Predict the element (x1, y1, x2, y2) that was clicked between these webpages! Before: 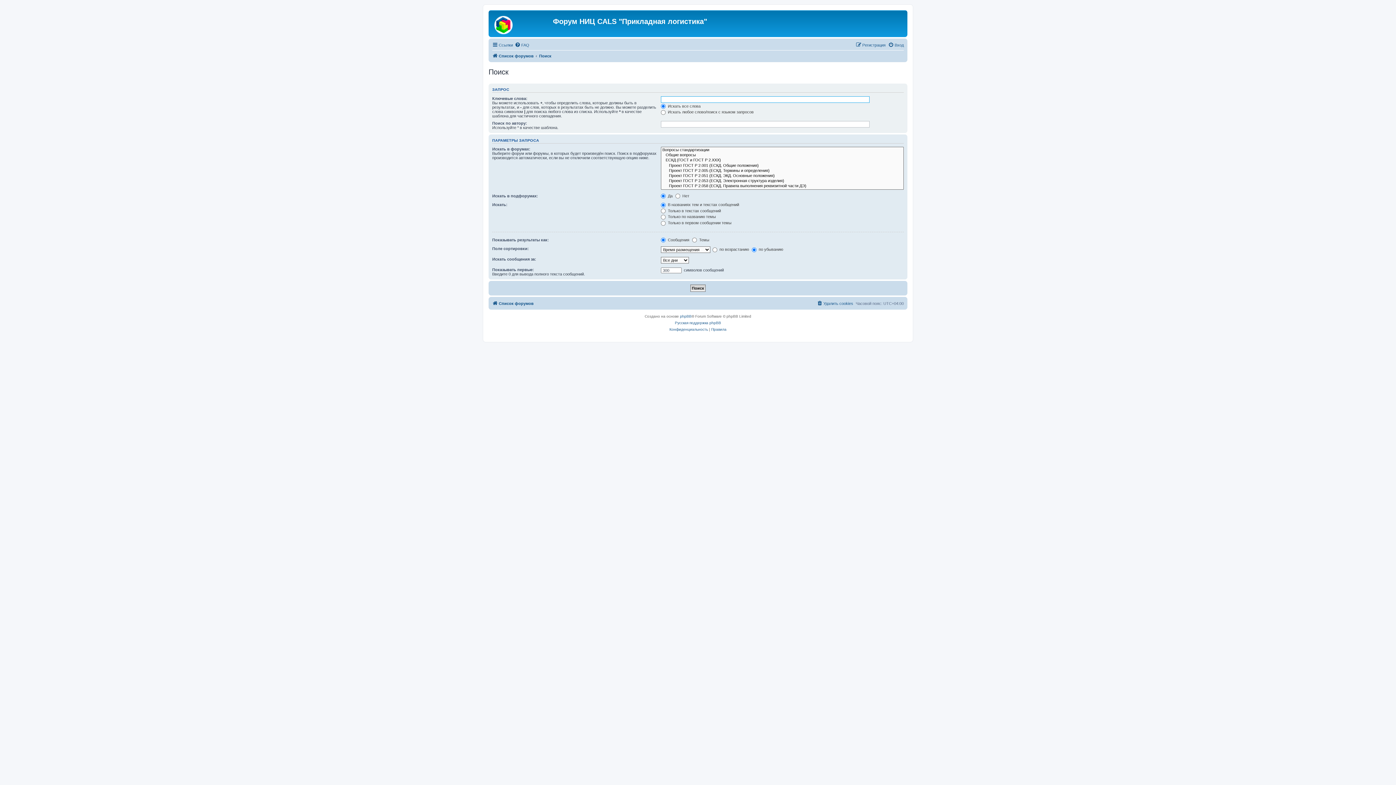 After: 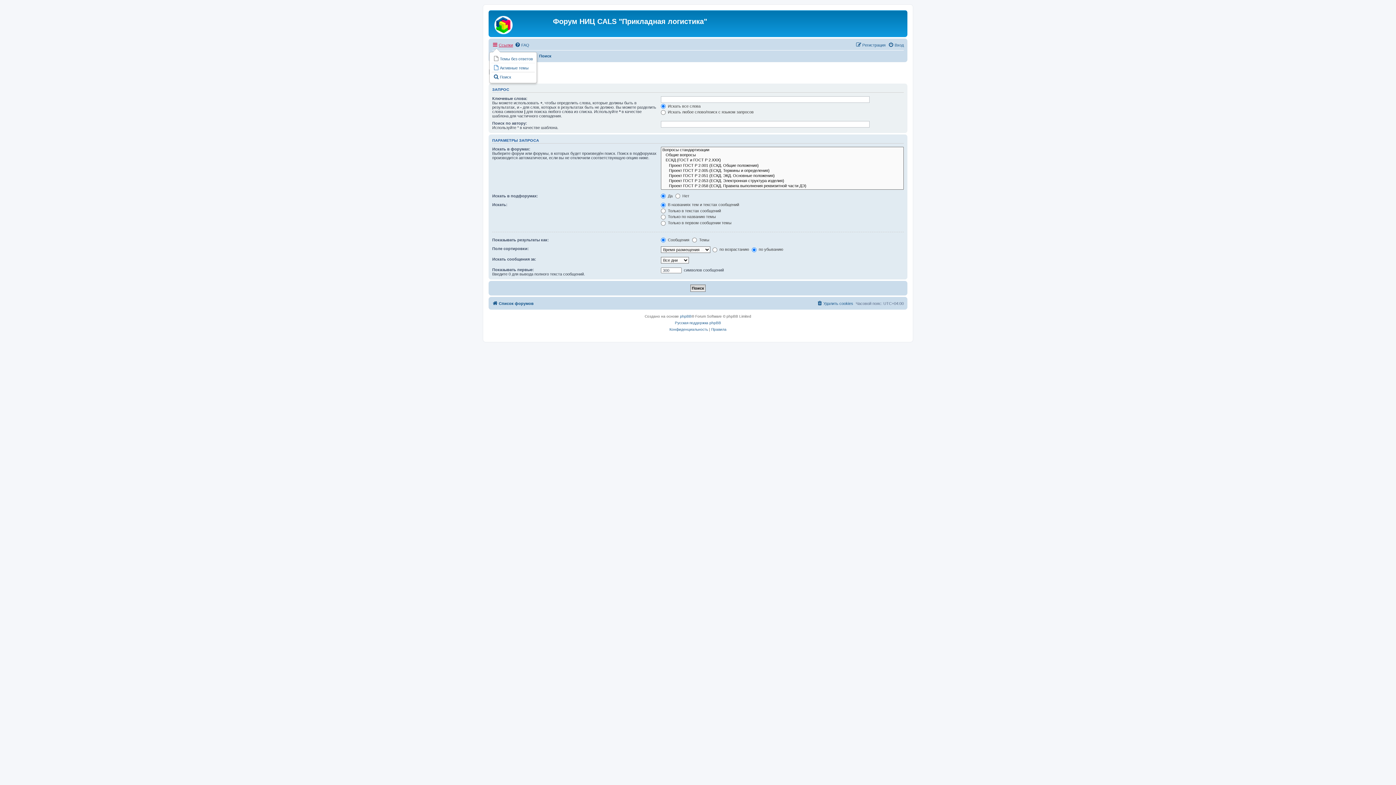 Action: label: Ссылки bbox: (492, 40, 513, 49)